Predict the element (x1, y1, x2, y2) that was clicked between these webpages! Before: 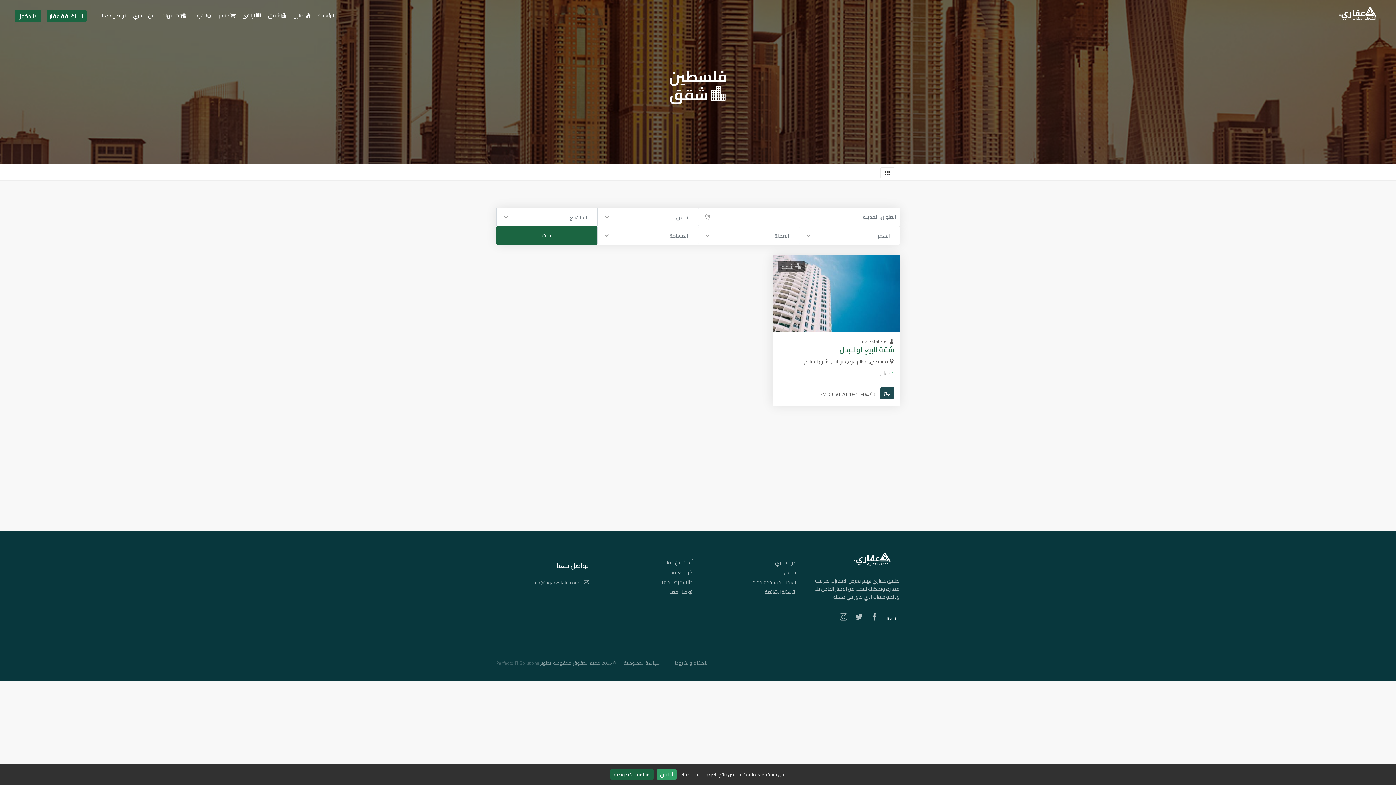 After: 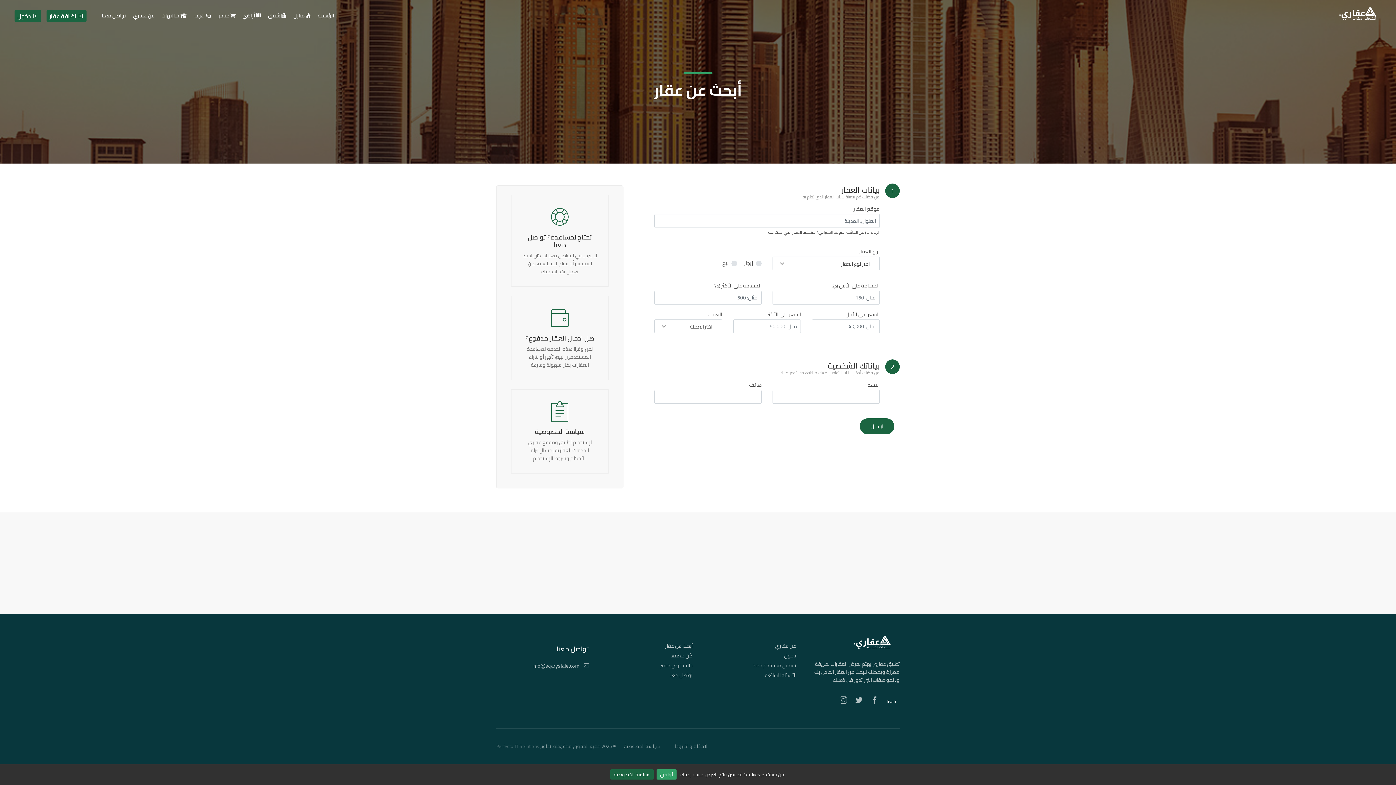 Action: bbox: (665, 558, 692, 566) label: أبحث عن عقار